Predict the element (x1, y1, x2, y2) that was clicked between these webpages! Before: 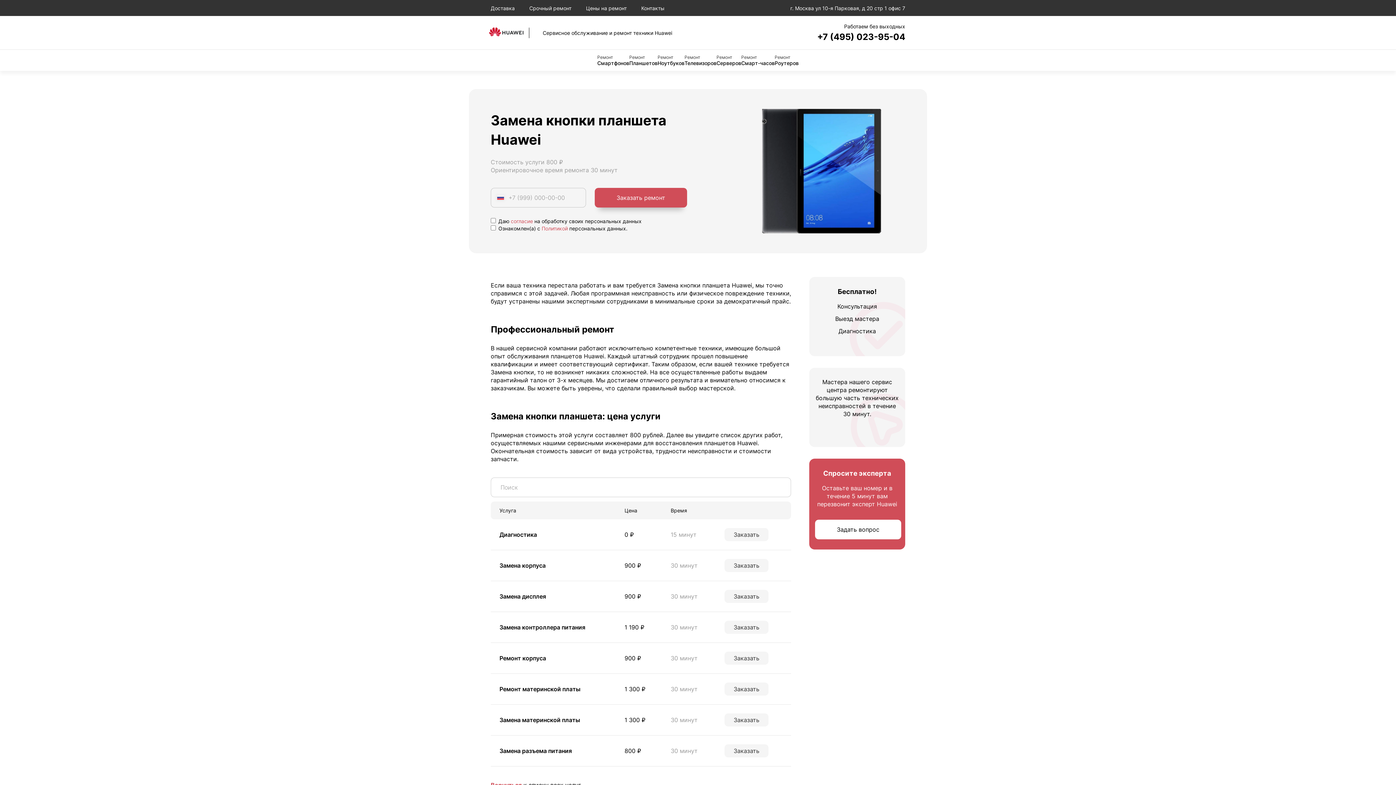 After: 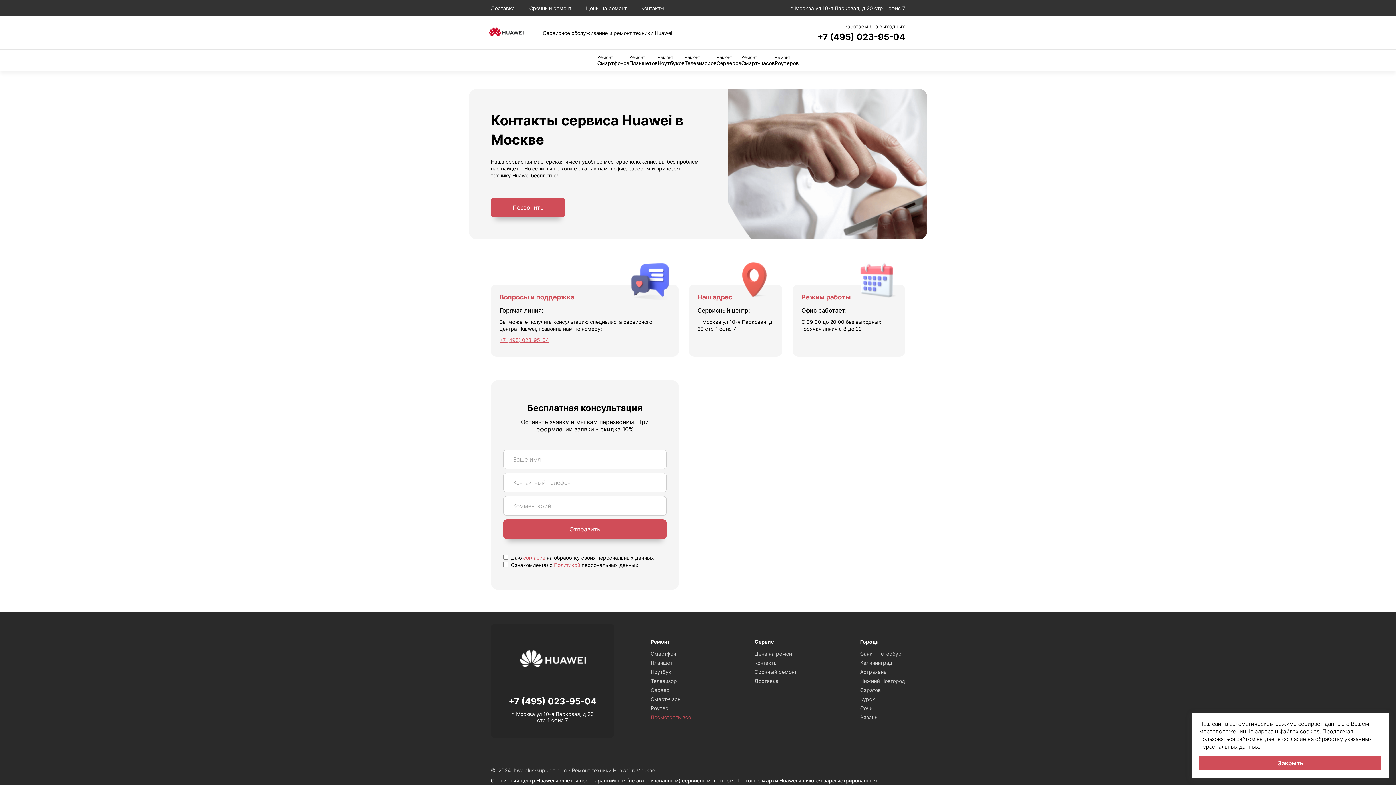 Action: bbox: (641, 4, 664, 11) label: Контакты